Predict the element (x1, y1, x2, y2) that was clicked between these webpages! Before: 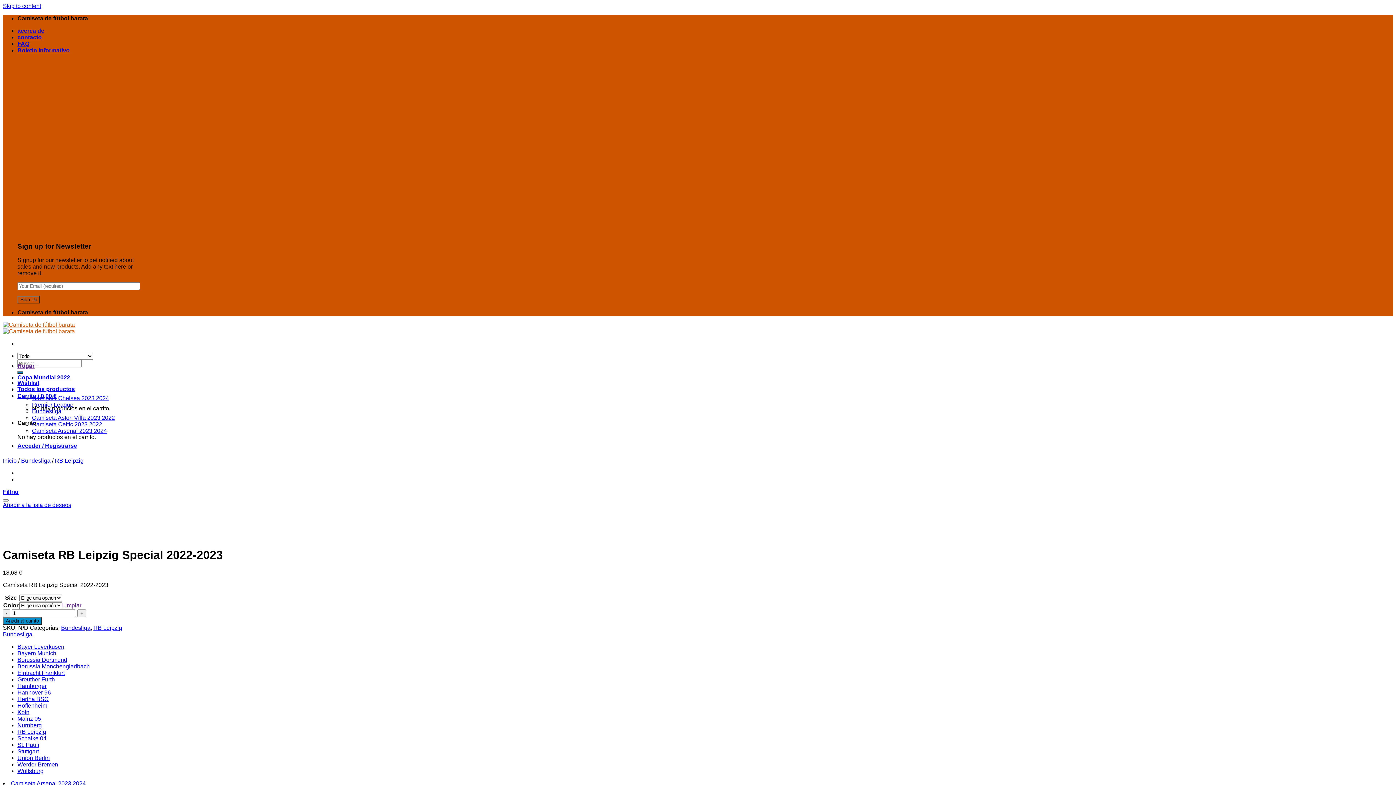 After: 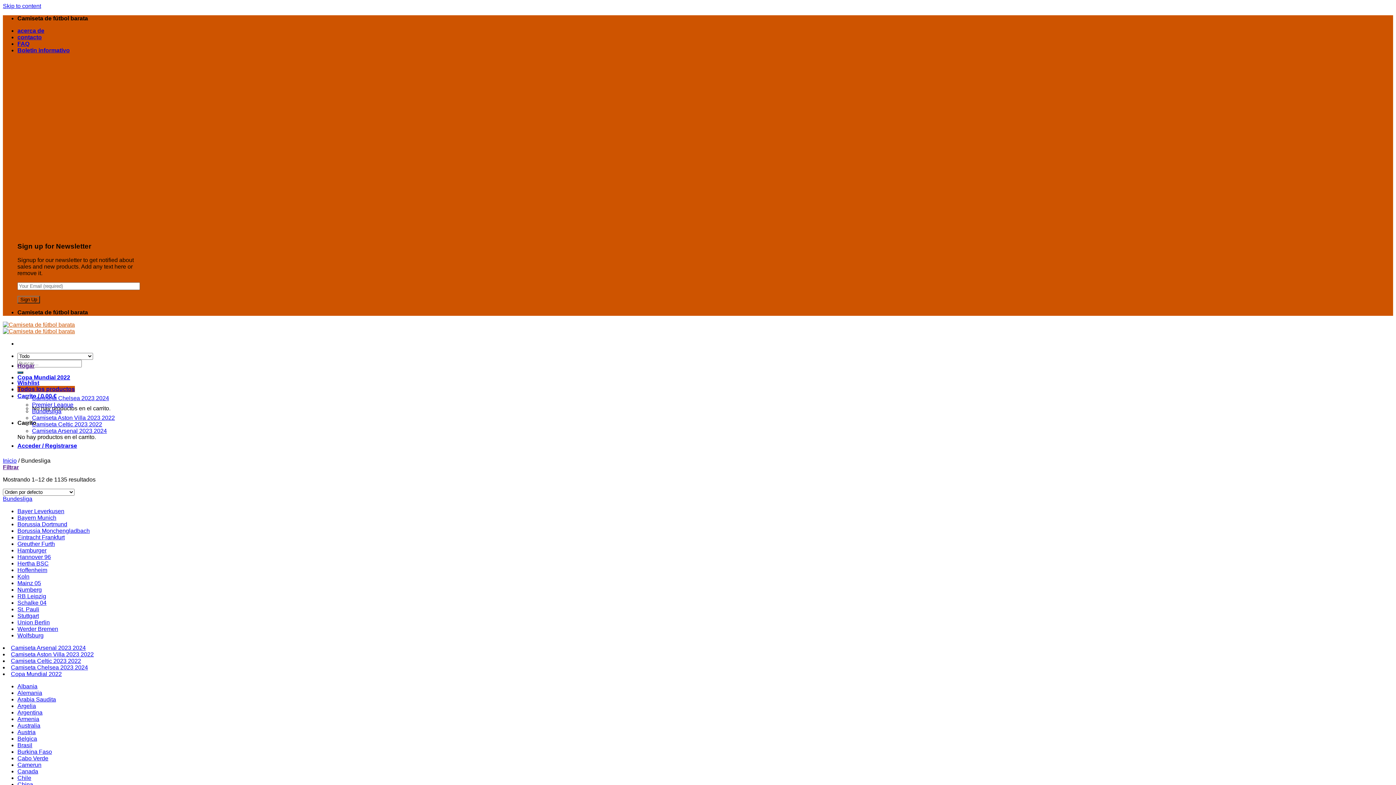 Action: bbox: (32, 408, 61, 414) label: Bundesliga